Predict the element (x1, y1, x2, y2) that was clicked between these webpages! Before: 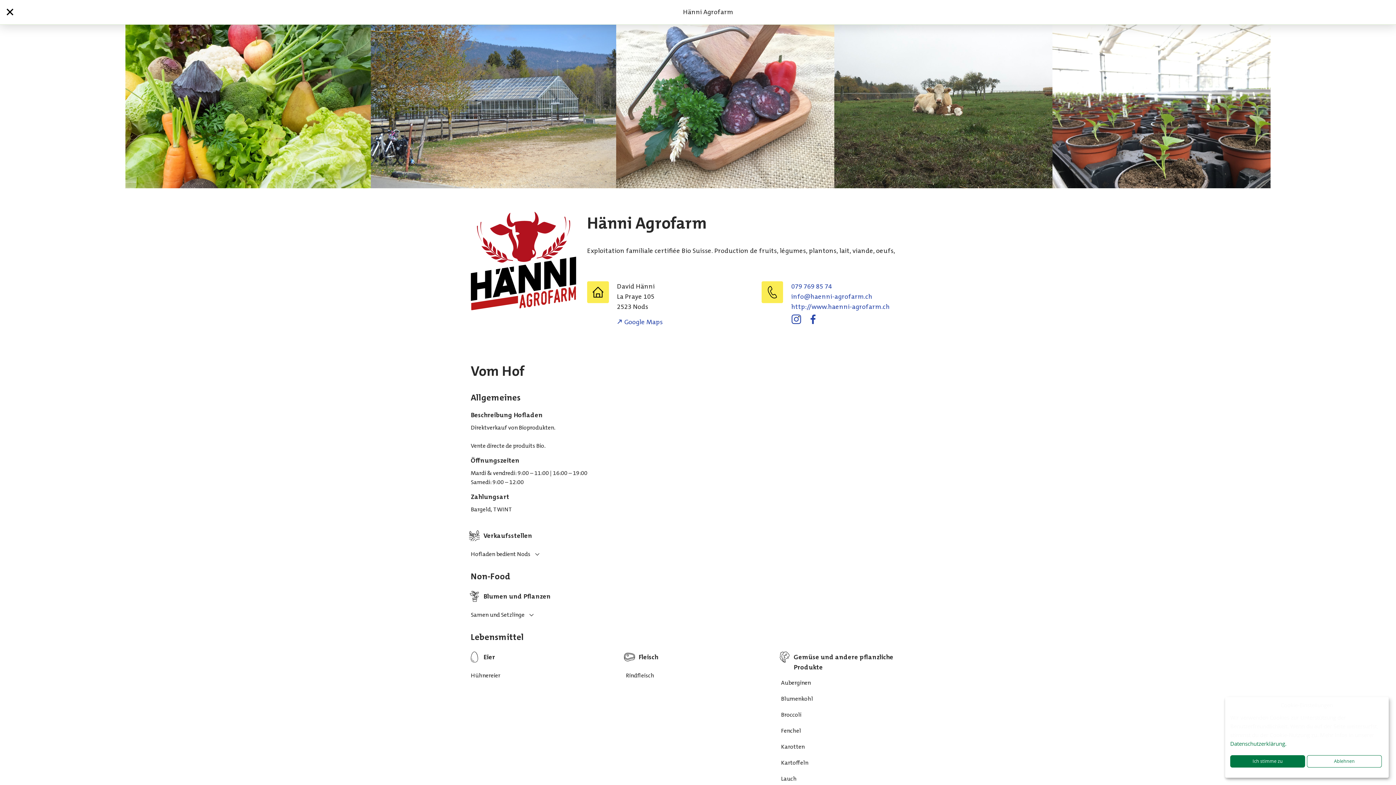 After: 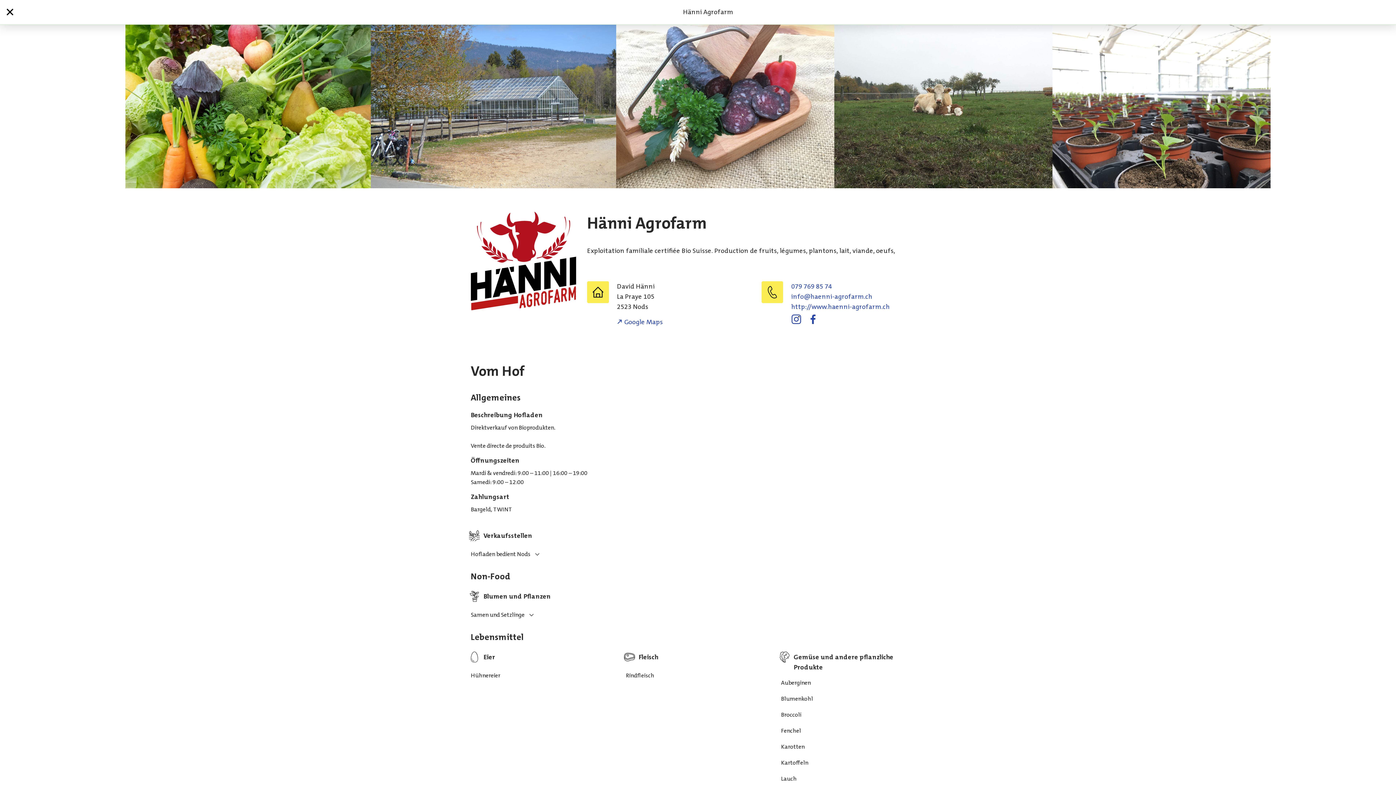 Action: bbox: (1307, 755, 1382, 768) label: Ablehnen